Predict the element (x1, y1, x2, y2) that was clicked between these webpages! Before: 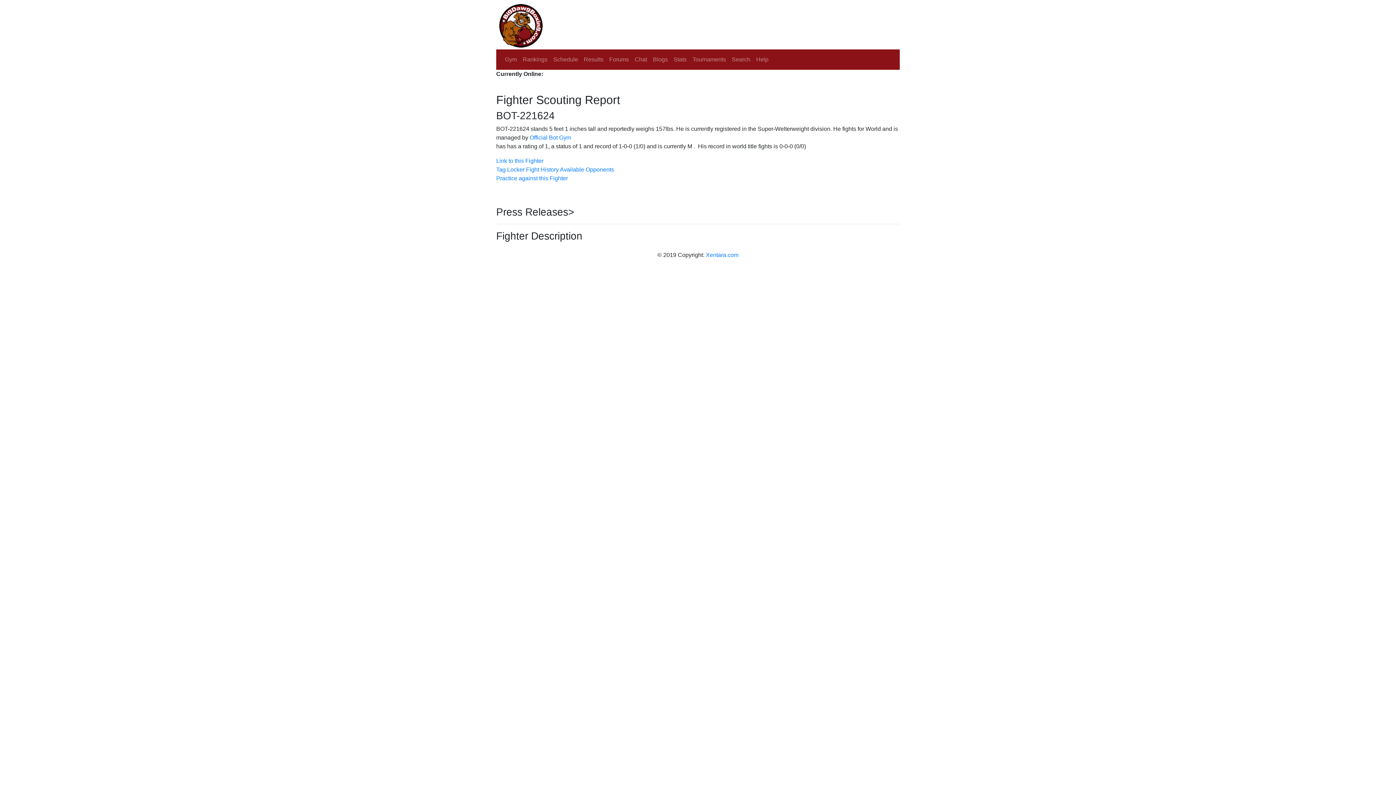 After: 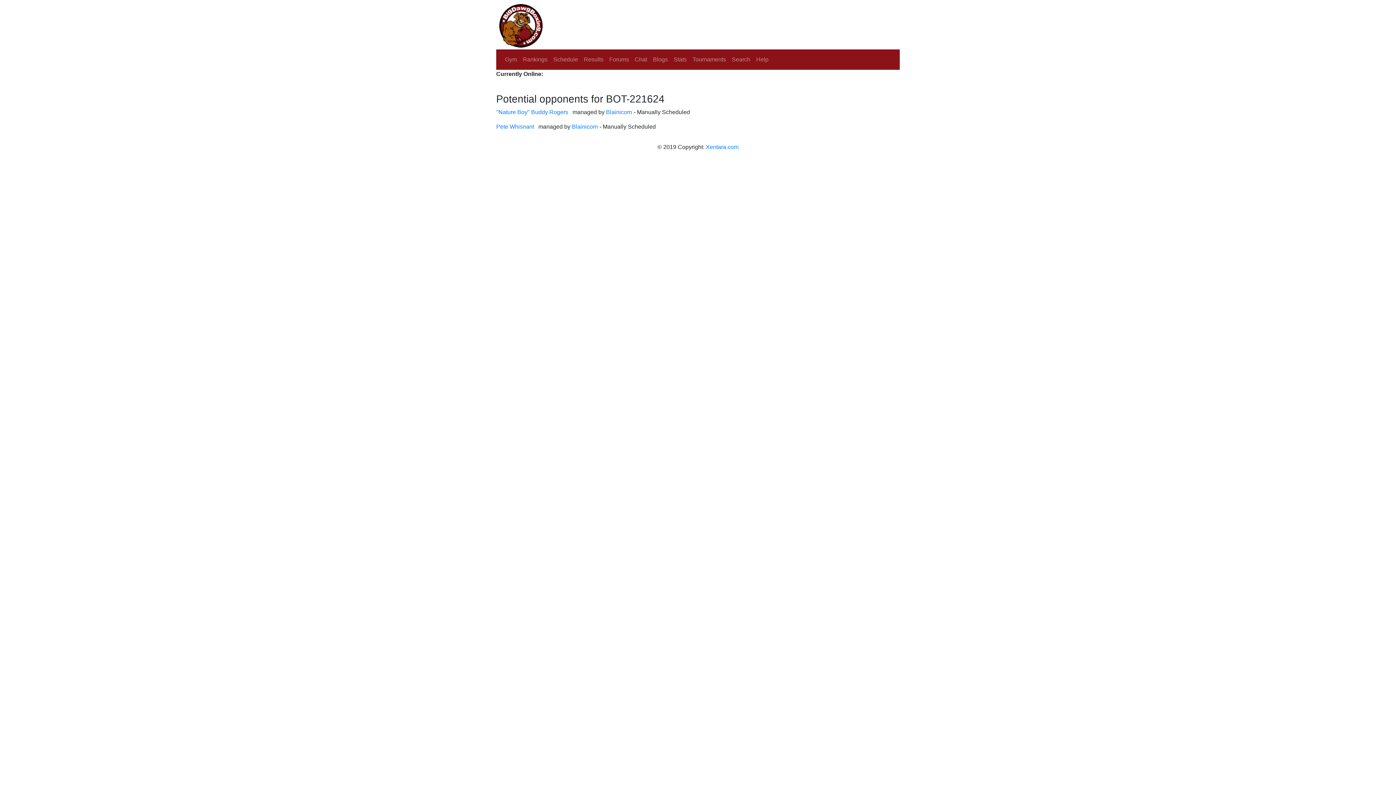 Action: label: Available Opponents bbox: (560, 166, 614, 172)